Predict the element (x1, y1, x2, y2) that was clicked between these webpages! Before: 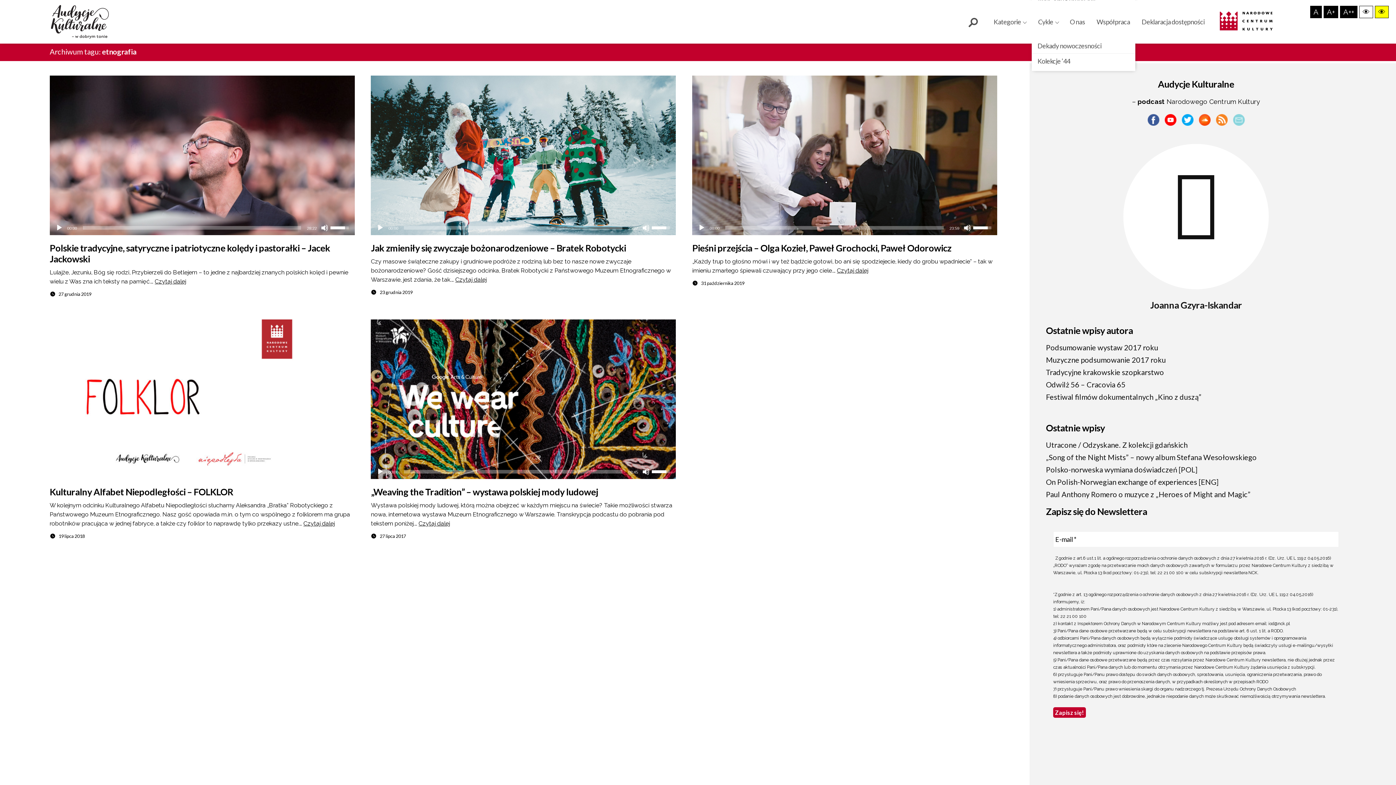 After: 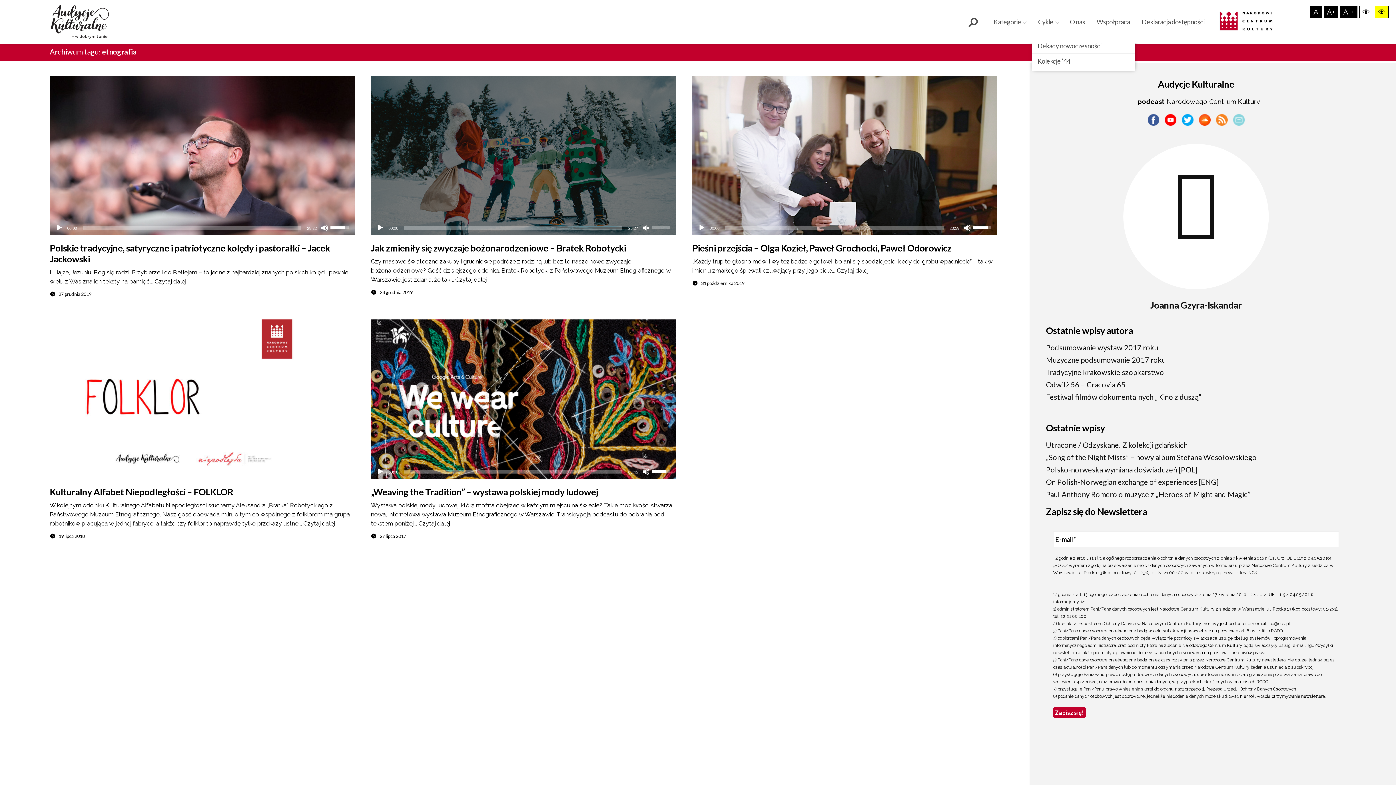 Action: bbox: (642, 224, 649, 231) label: Wycisz